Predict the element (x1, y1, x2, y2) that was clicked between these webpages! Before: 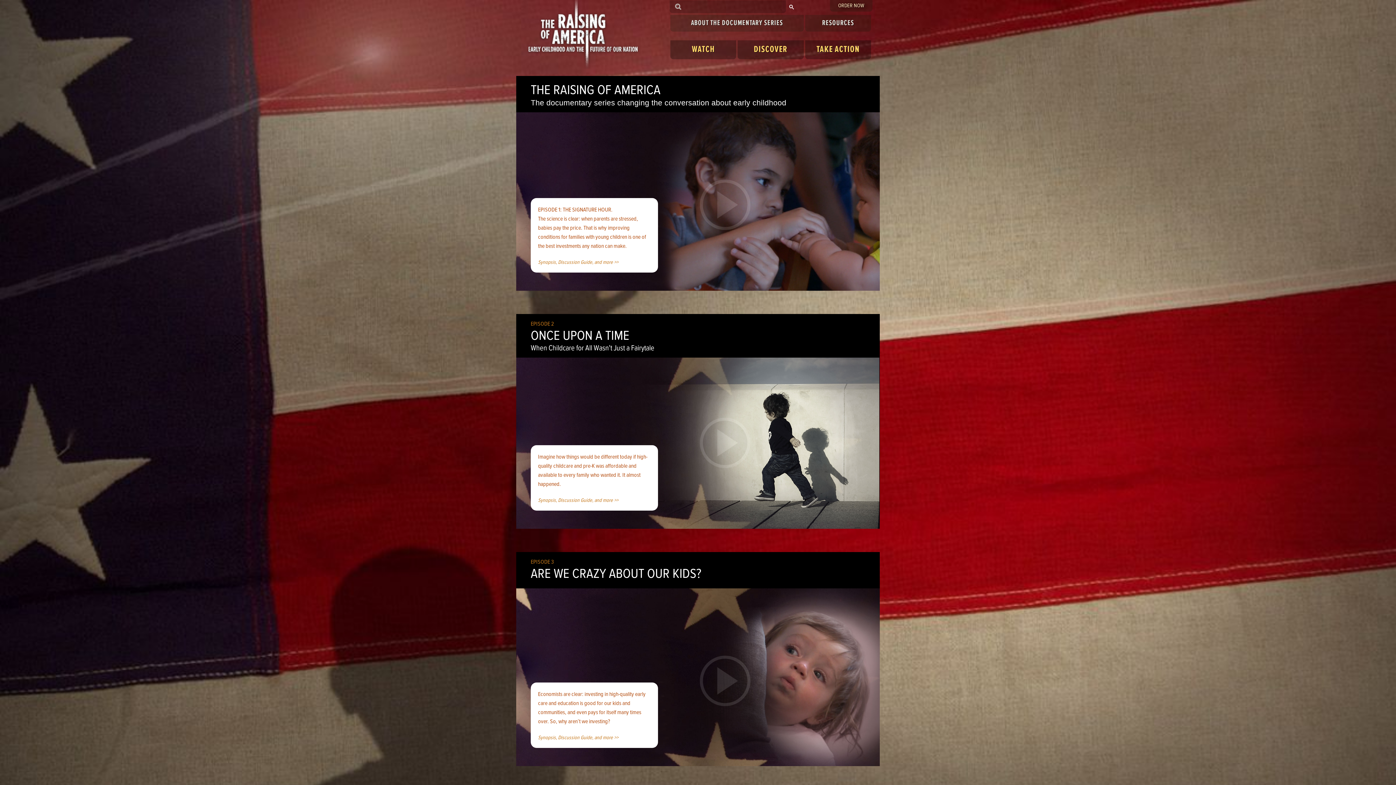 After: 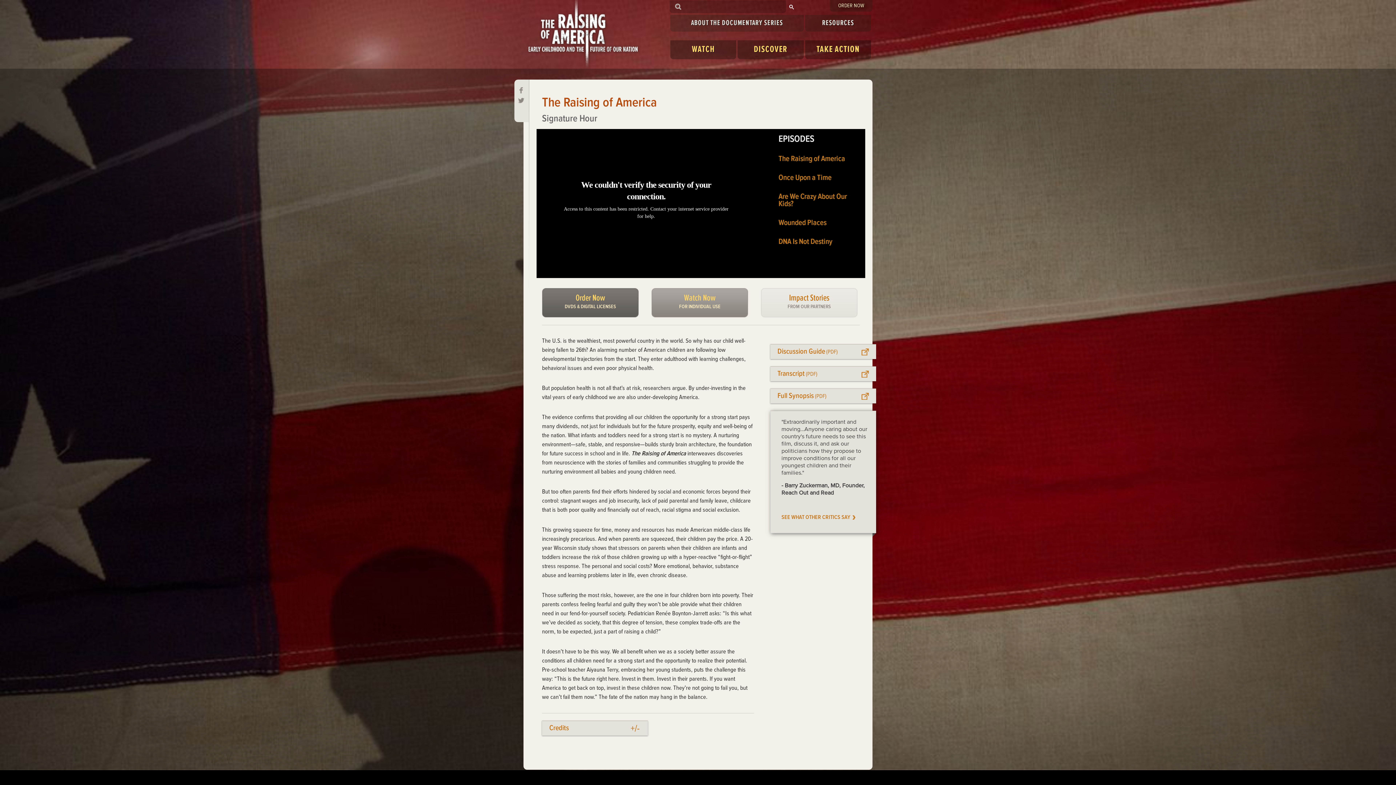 Action: label: Synopsis, Discussion Guide, and more >> bbox: (538, 259, 618, 266)